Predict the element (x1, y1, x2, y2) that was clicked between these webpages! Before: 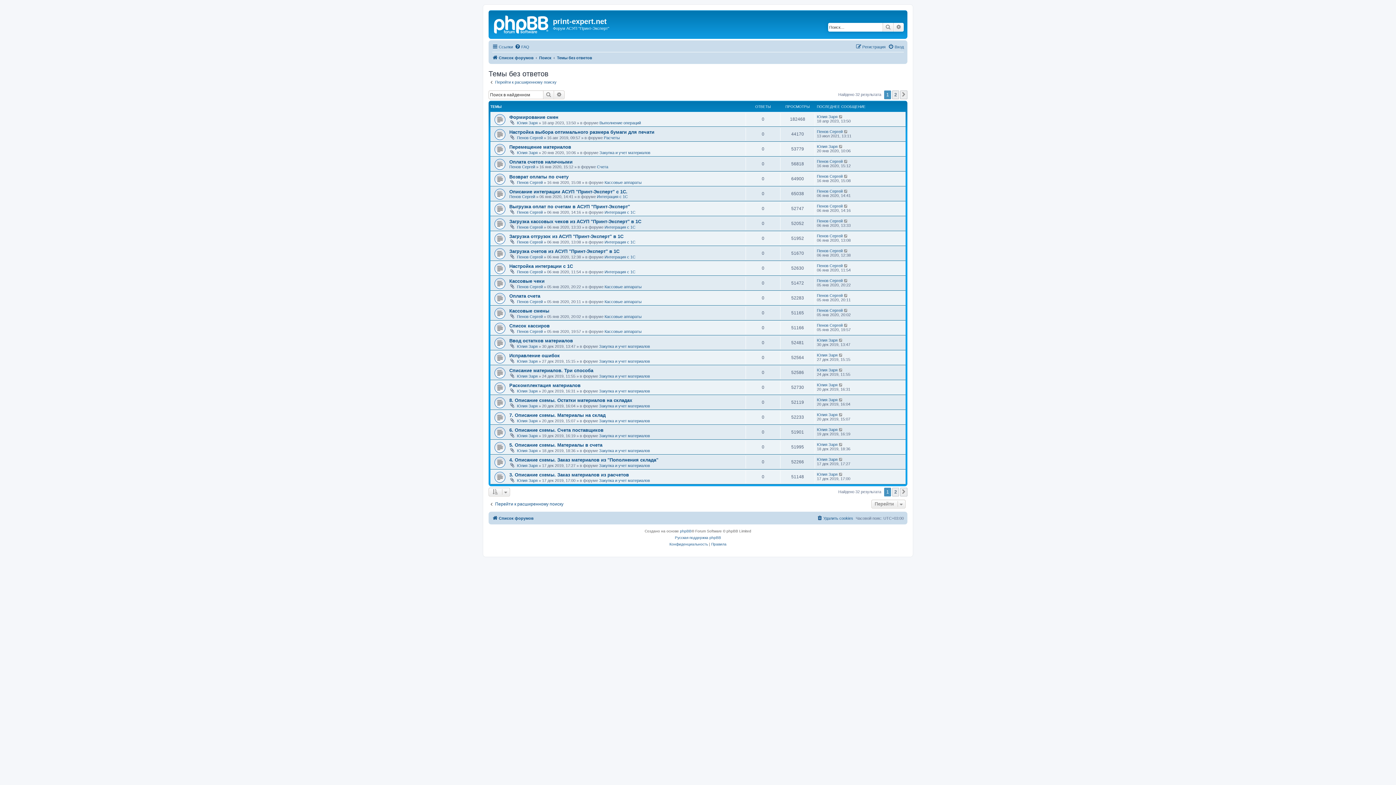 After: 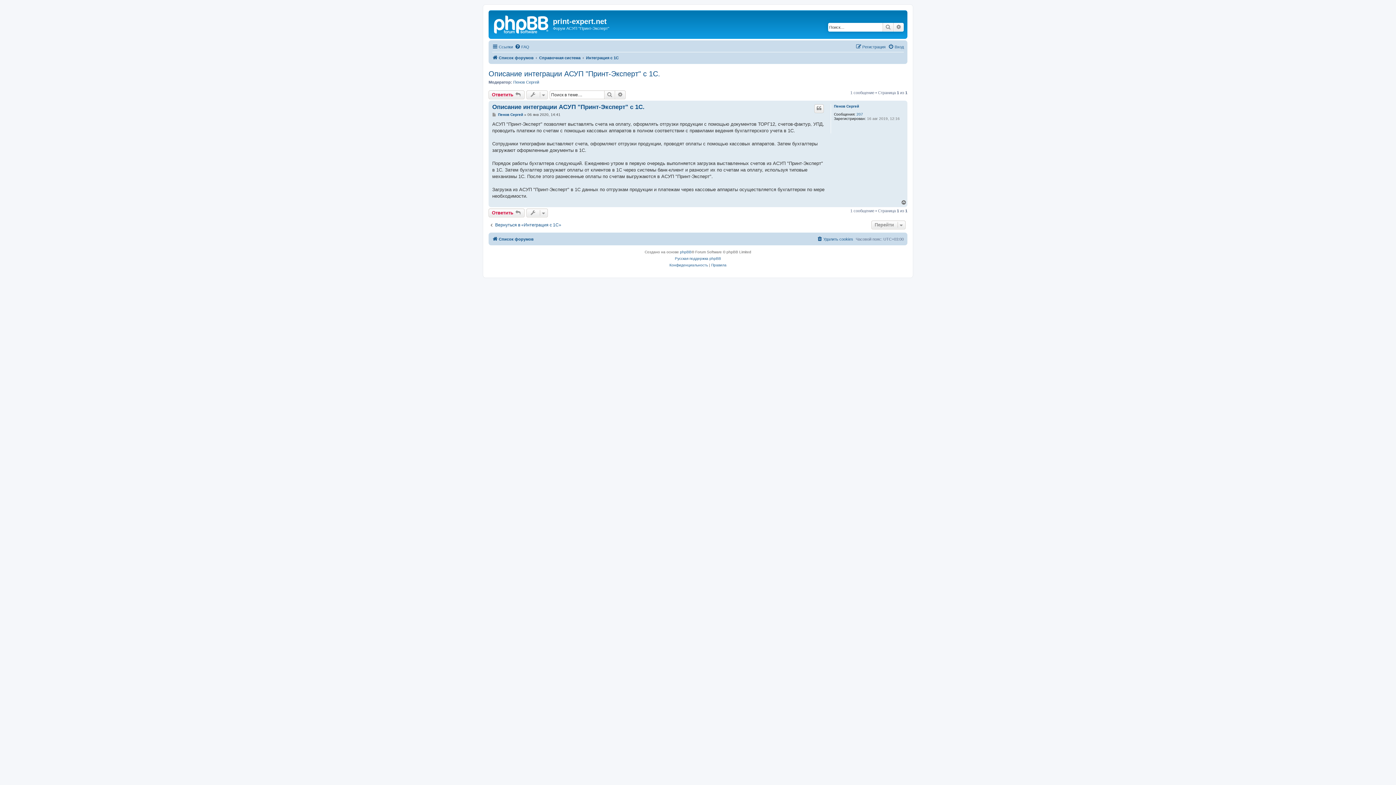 Action: label: Описание интеграции АСУП "Принт-Эксперт" с 1С. bbox: (509, 189, 627, 194)